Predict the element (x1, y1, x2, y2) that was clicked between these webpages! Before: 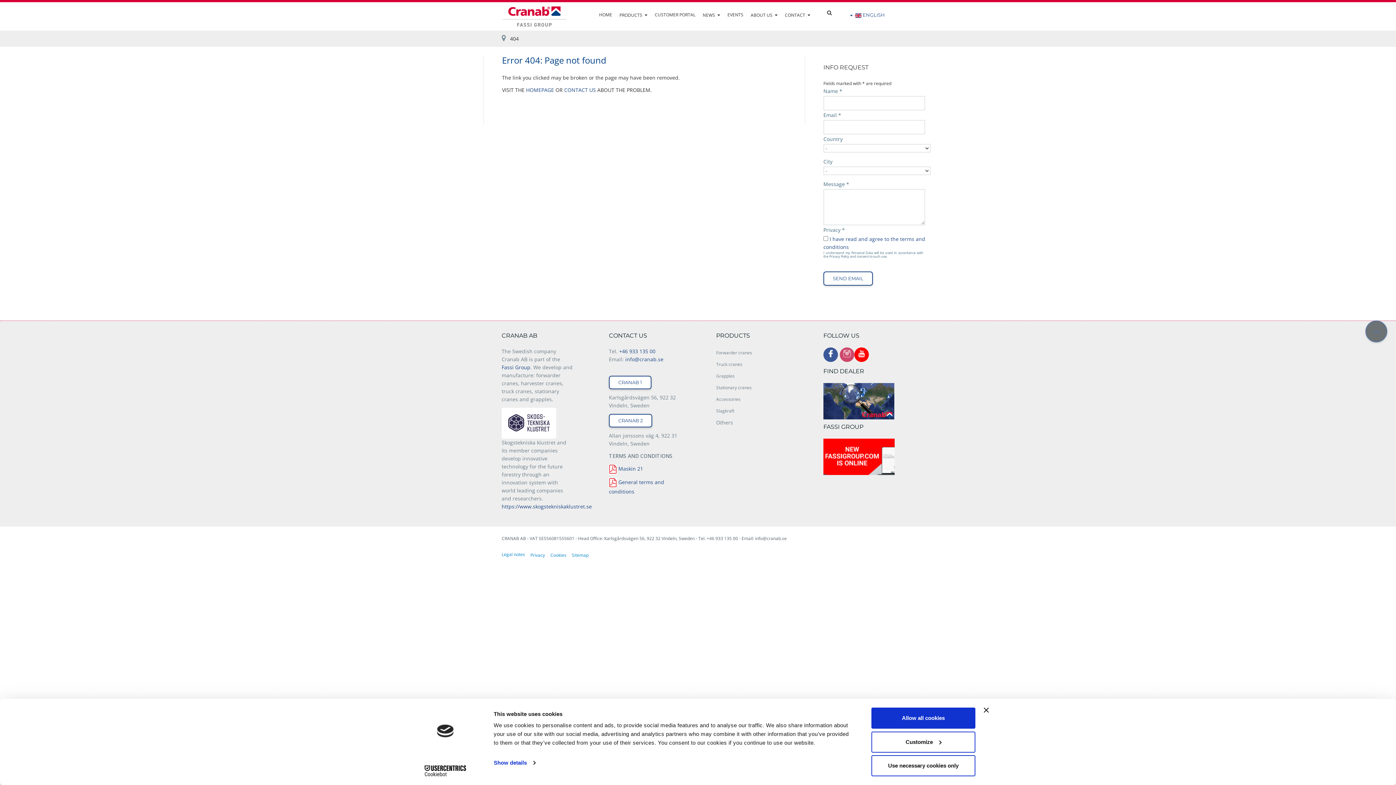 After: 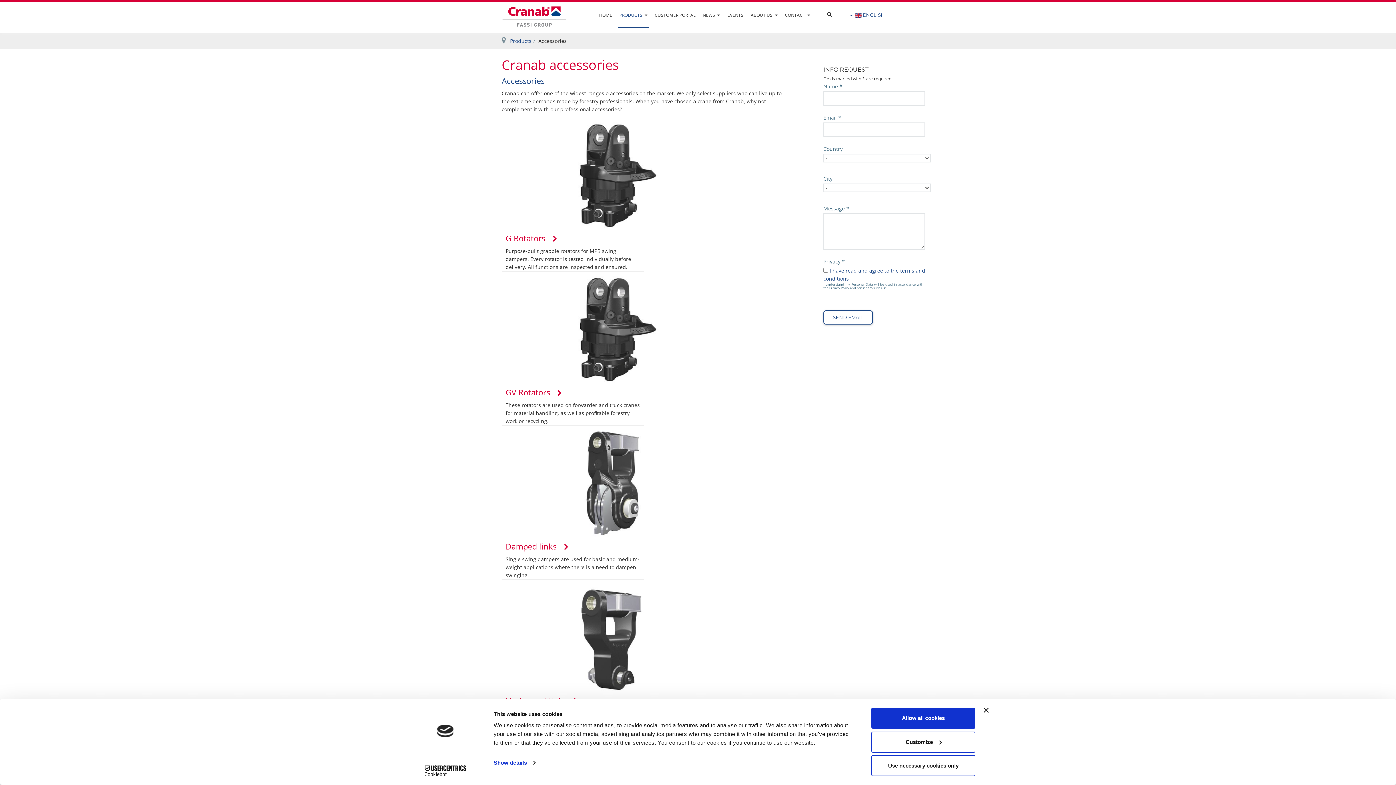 Action: label: Accessories bbox: (716, 394, 787, 404)